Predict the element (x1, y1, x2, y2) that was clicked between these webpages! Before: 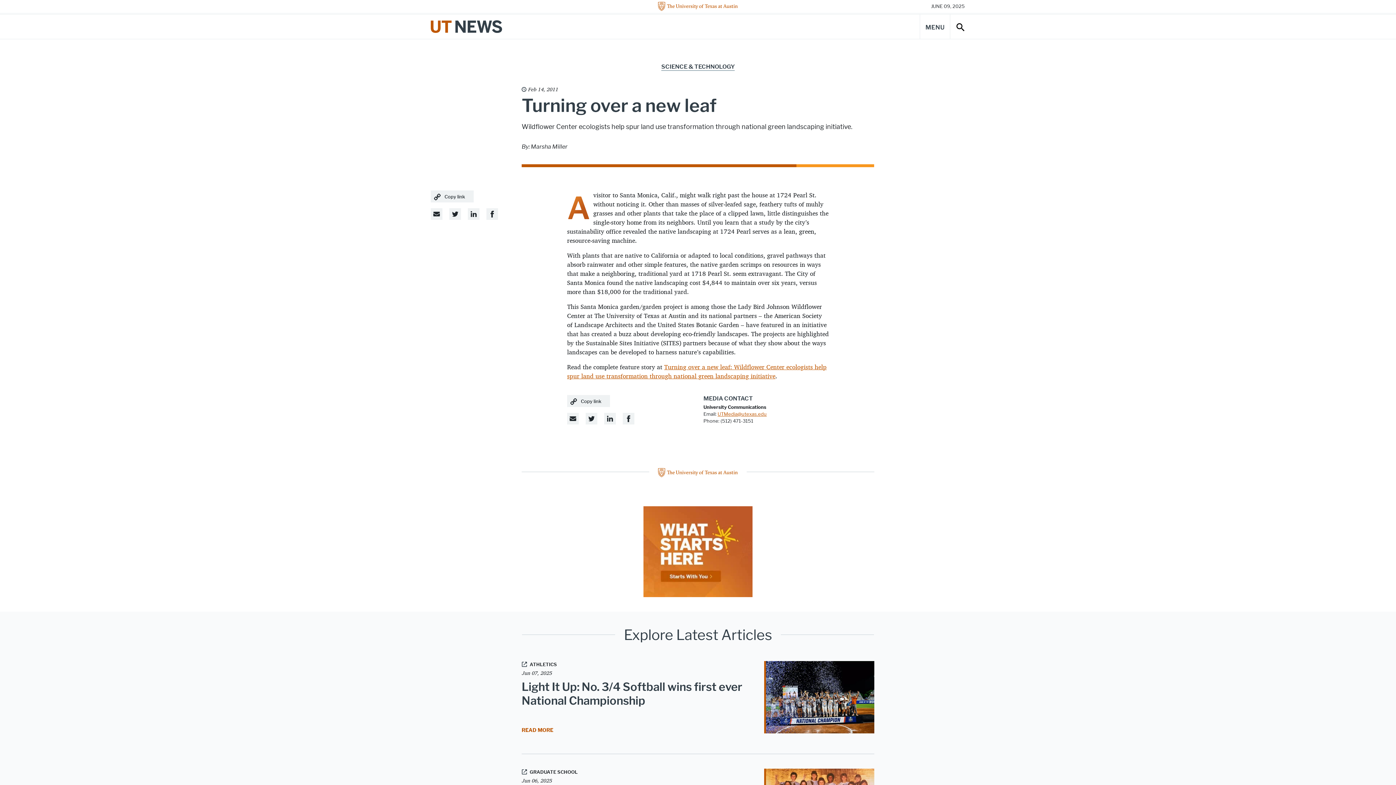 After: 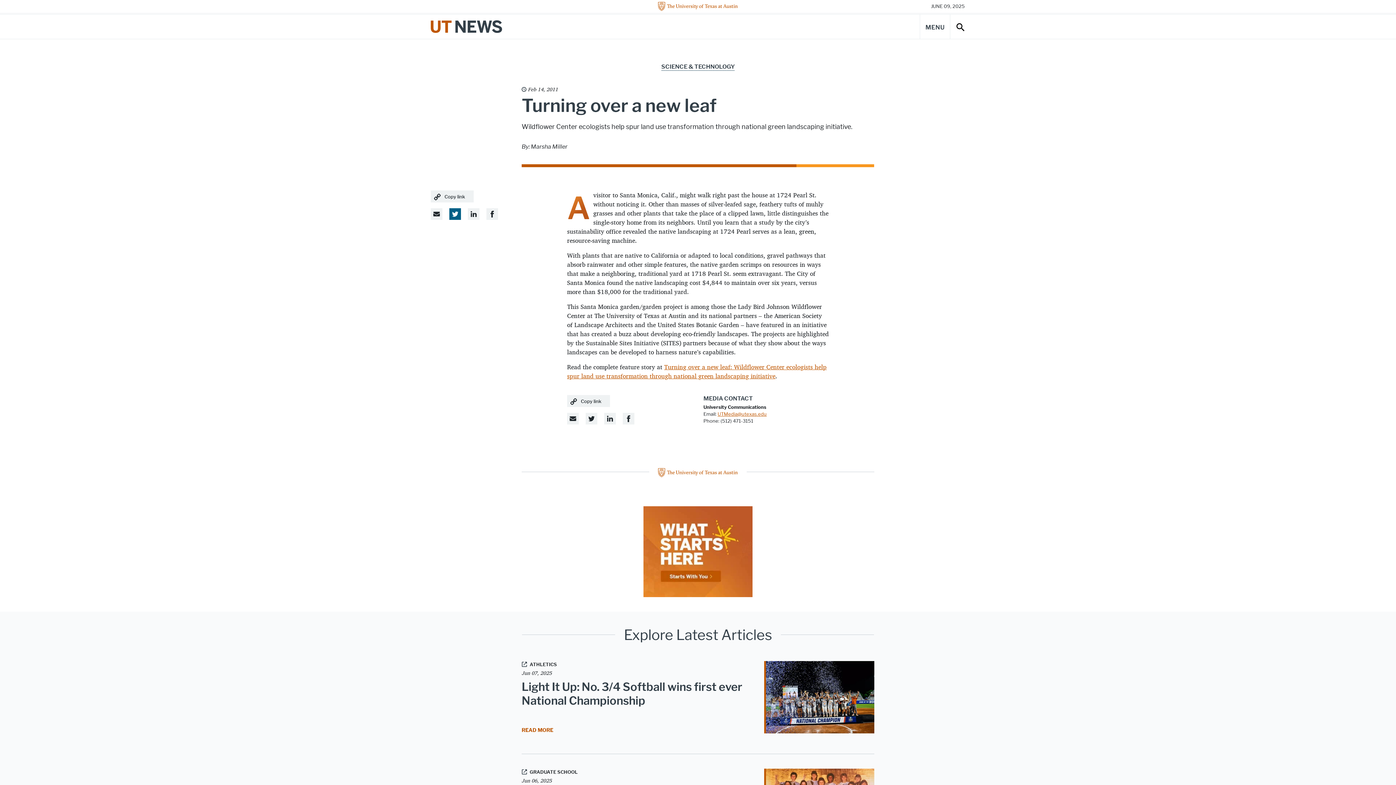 Action: bbox: (449, 208, 461, 220) label: Twitter Share Link